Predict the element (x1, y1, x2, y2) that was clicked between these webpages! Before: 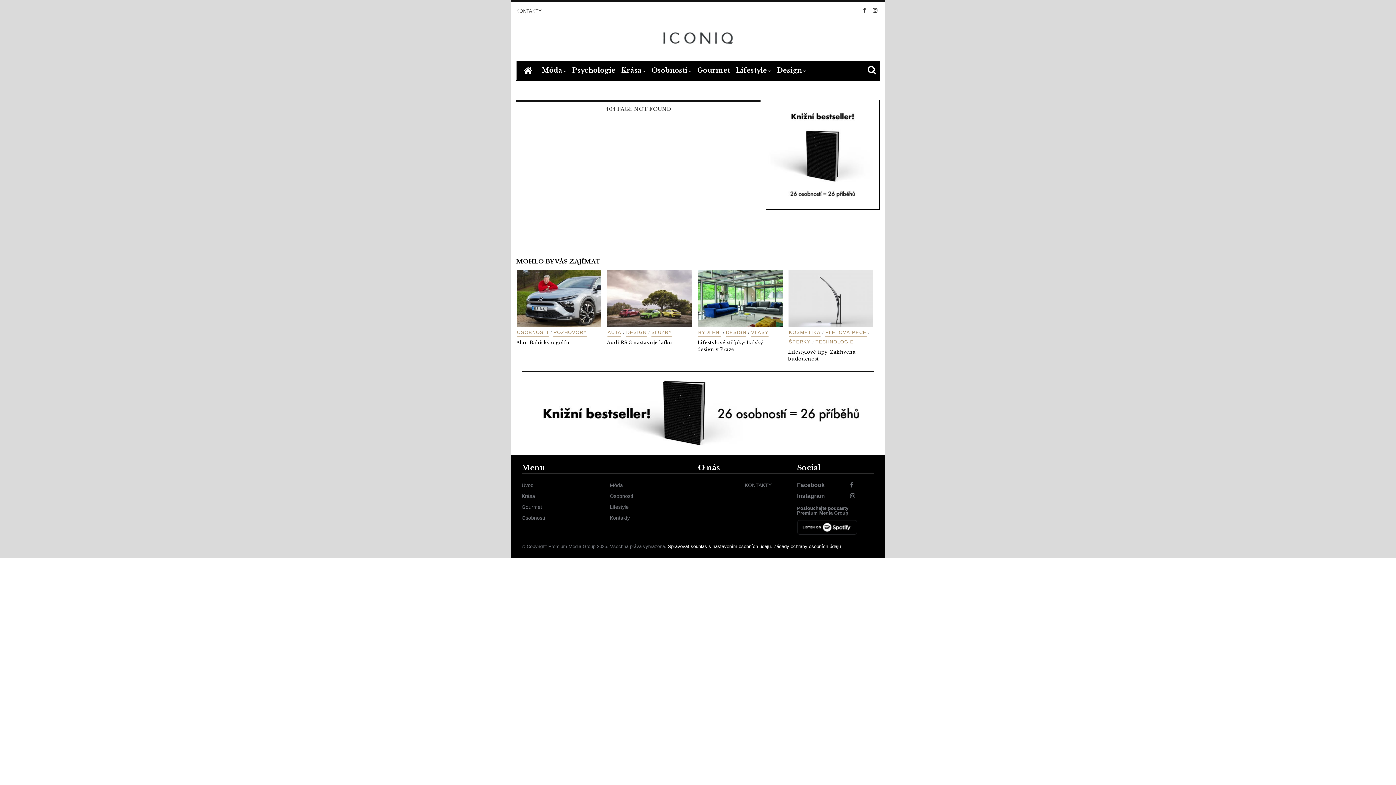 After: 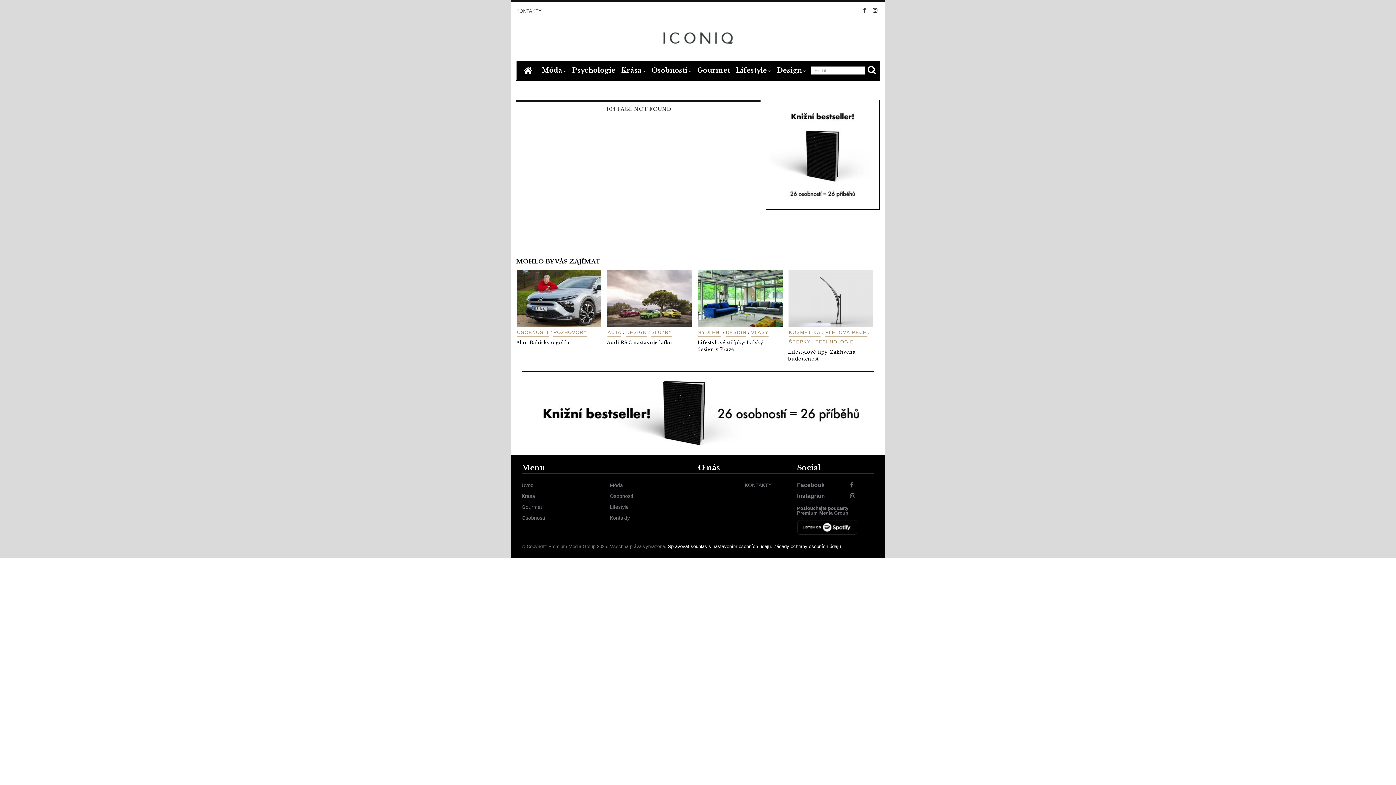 Action: bbox: (868, 68, 876, 74)